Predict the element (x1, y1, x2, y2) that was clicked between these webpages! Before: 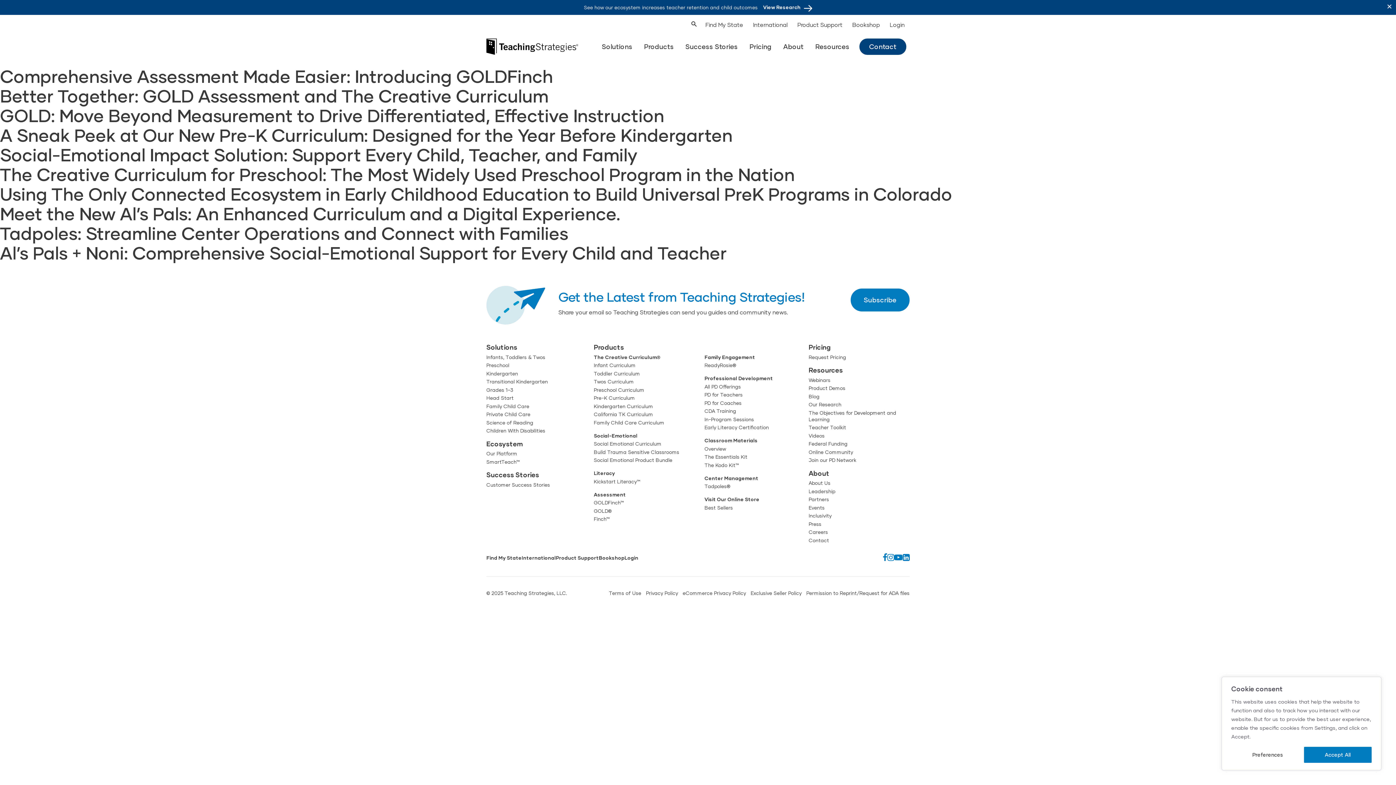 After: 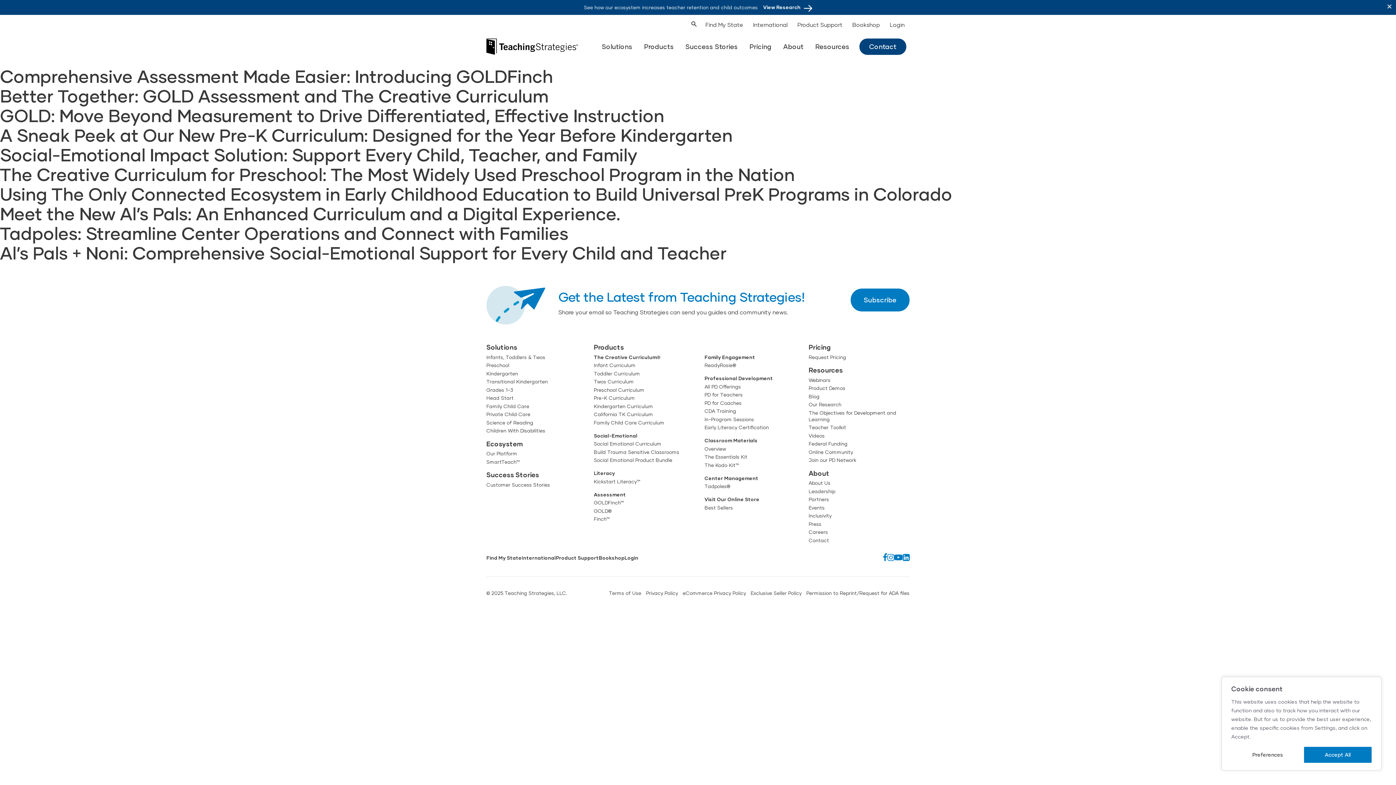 Action: label: Products bbox: (594, 342, 802, 352)